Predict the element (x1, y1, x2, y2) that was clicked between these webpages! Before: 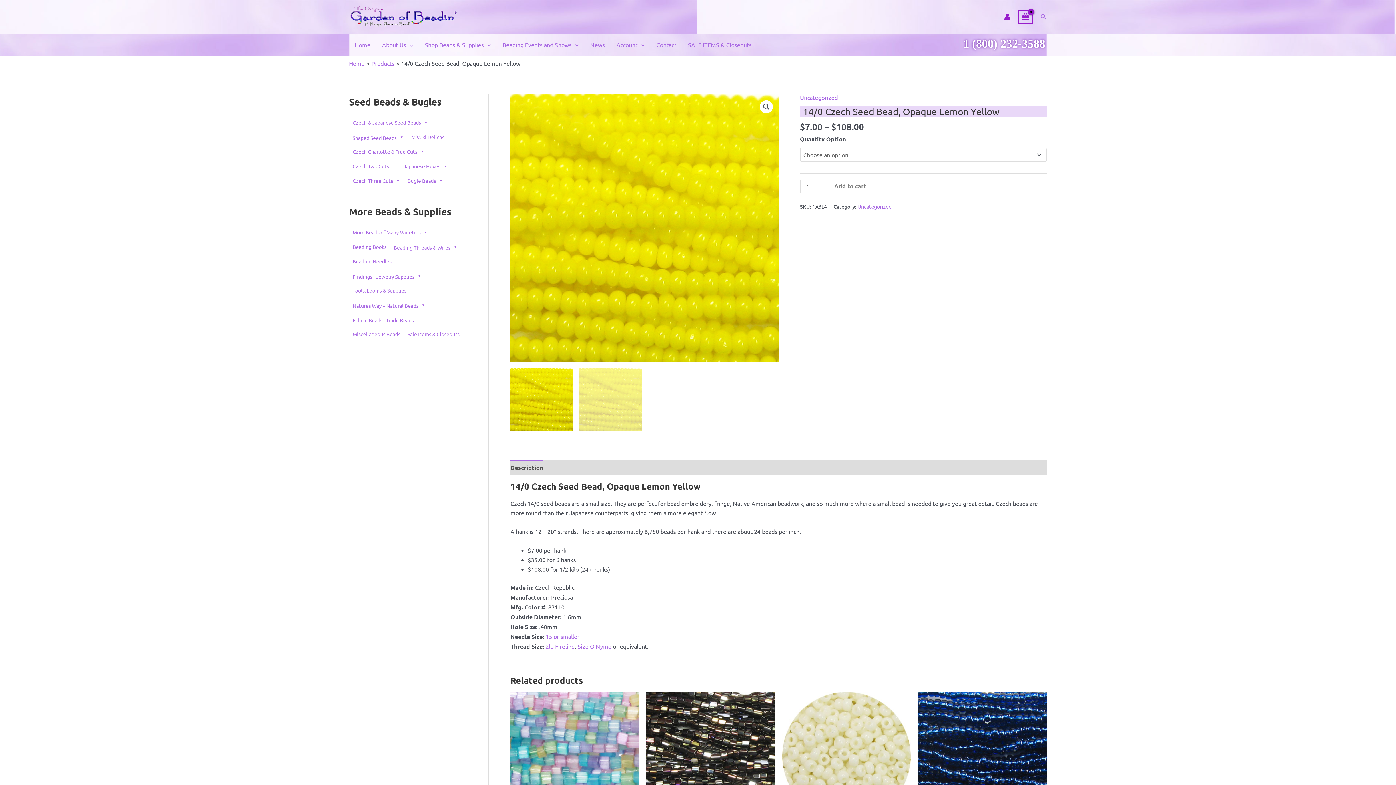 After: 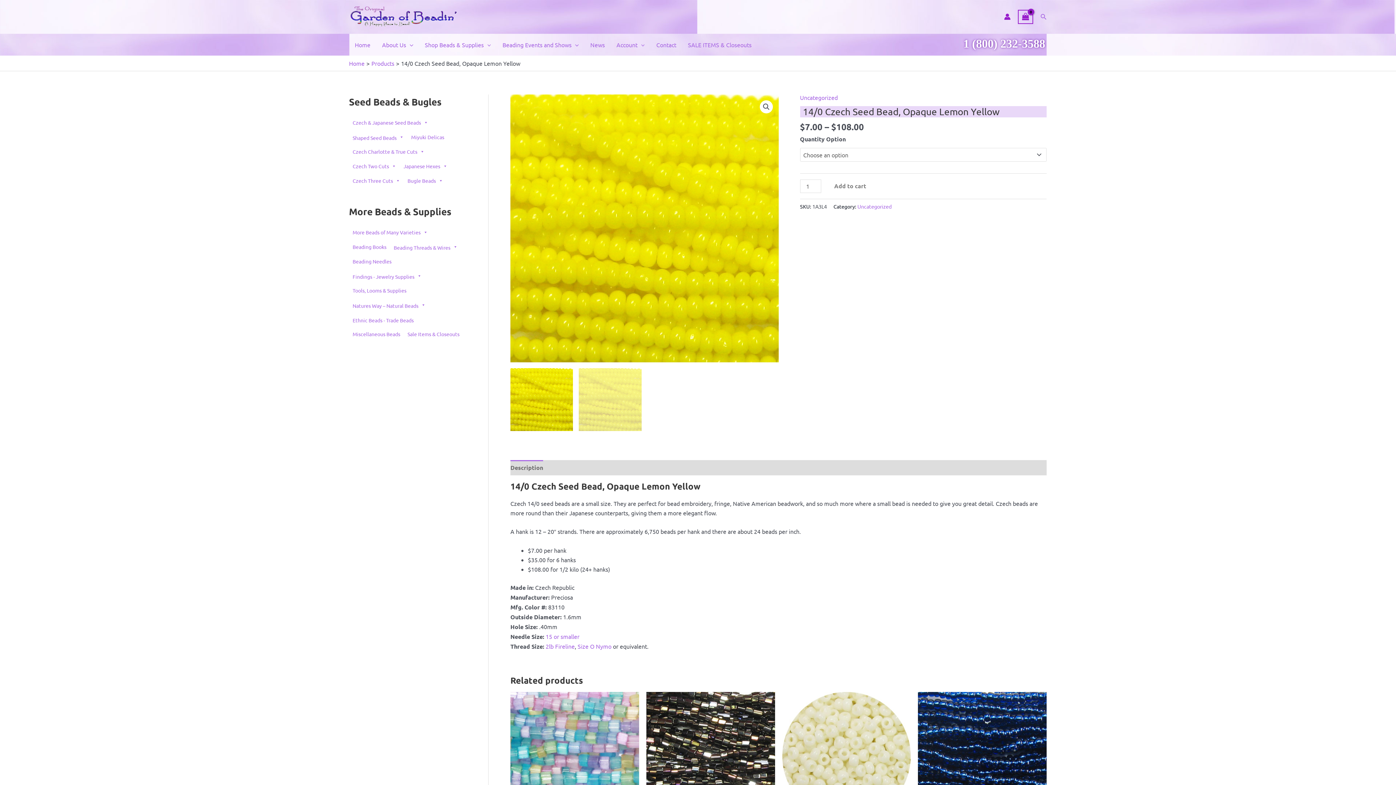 Action: label: Description bbox: (510, 460, 543, 475)